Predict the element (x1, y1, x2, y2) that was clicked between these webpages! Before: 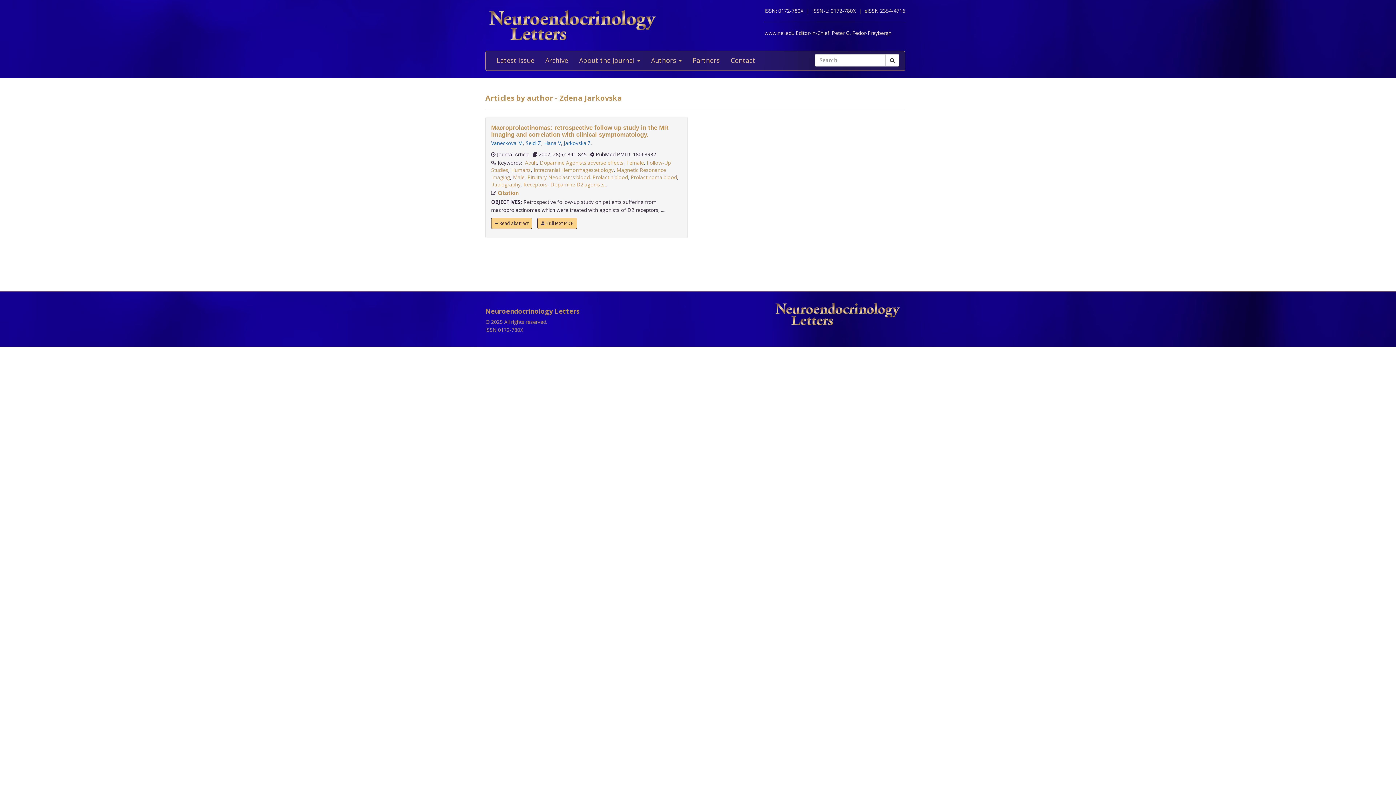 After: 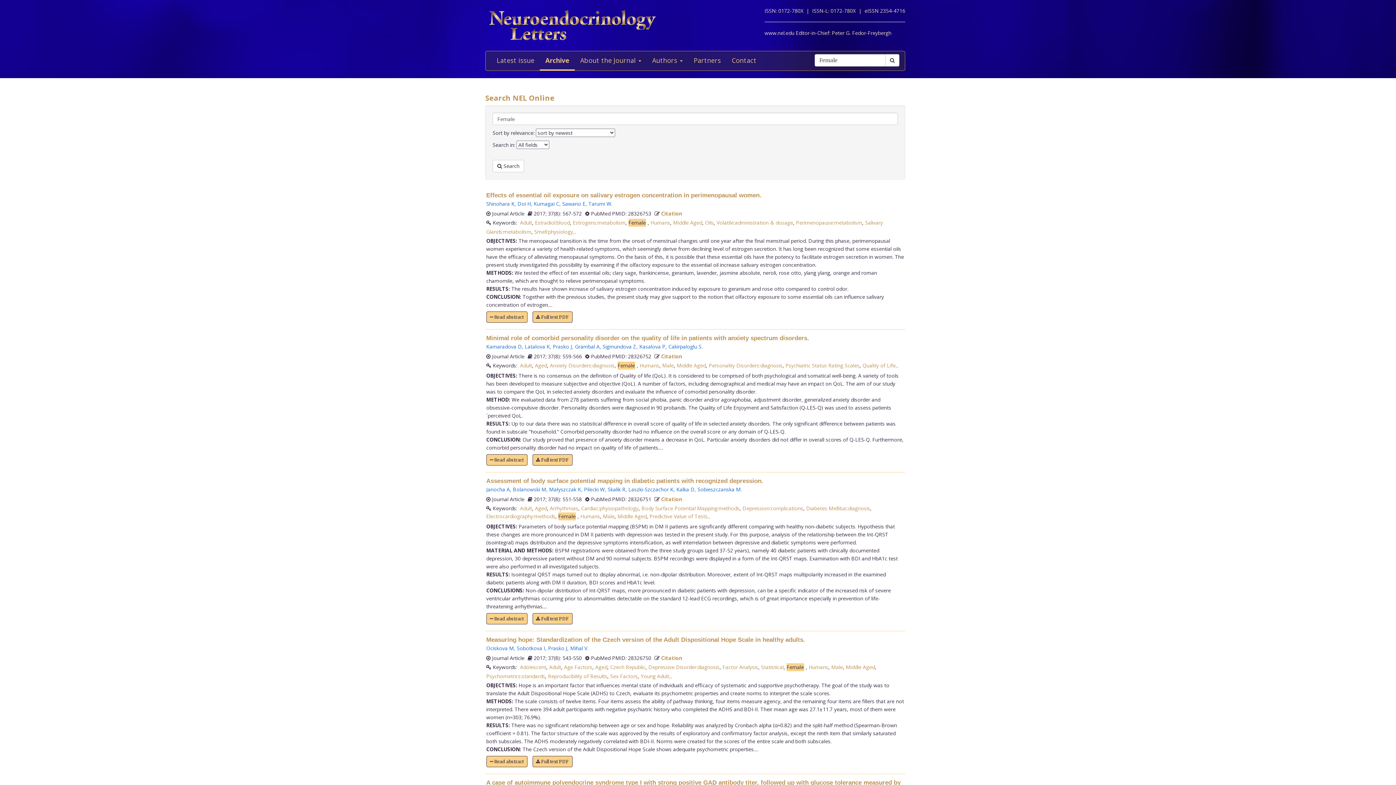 Action: bbox: (626, 159, 644, 166) label: Female